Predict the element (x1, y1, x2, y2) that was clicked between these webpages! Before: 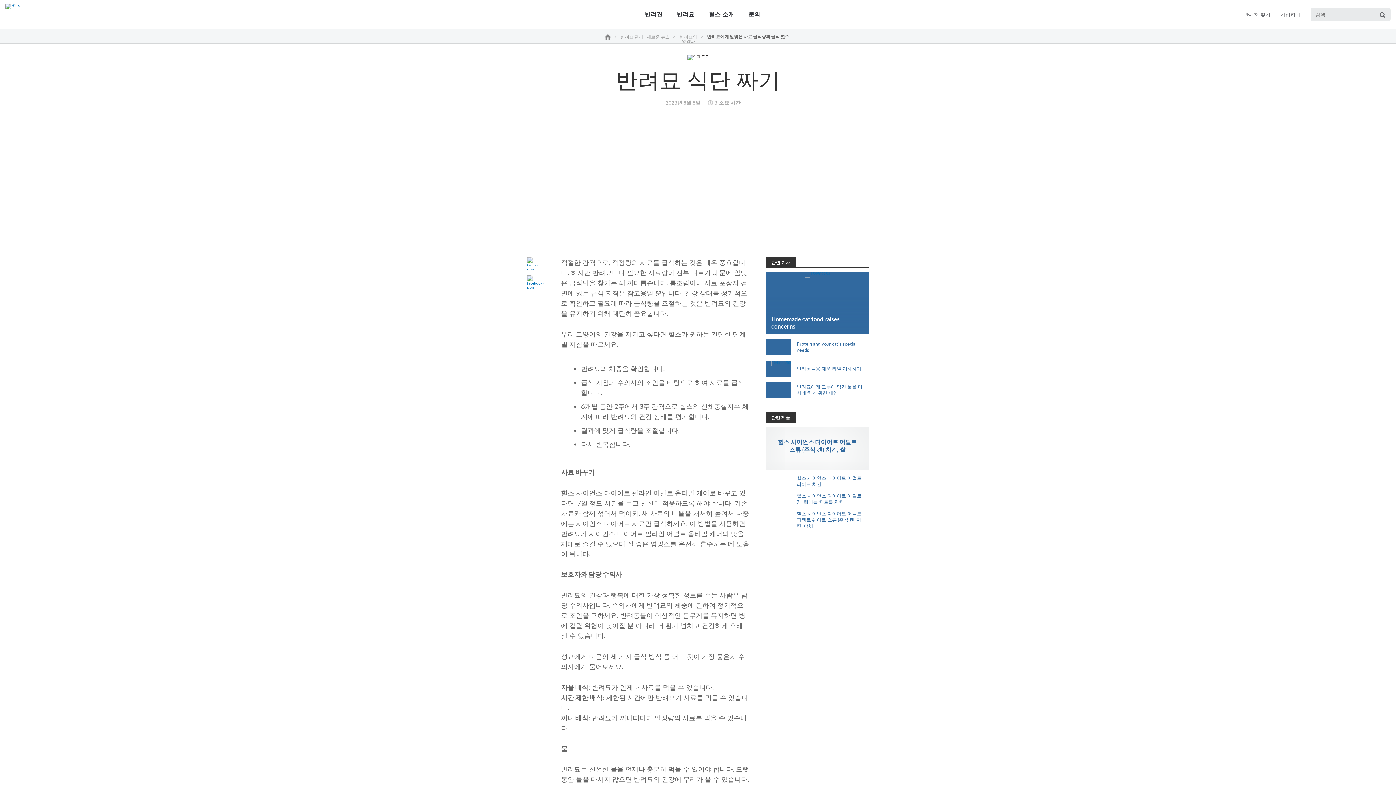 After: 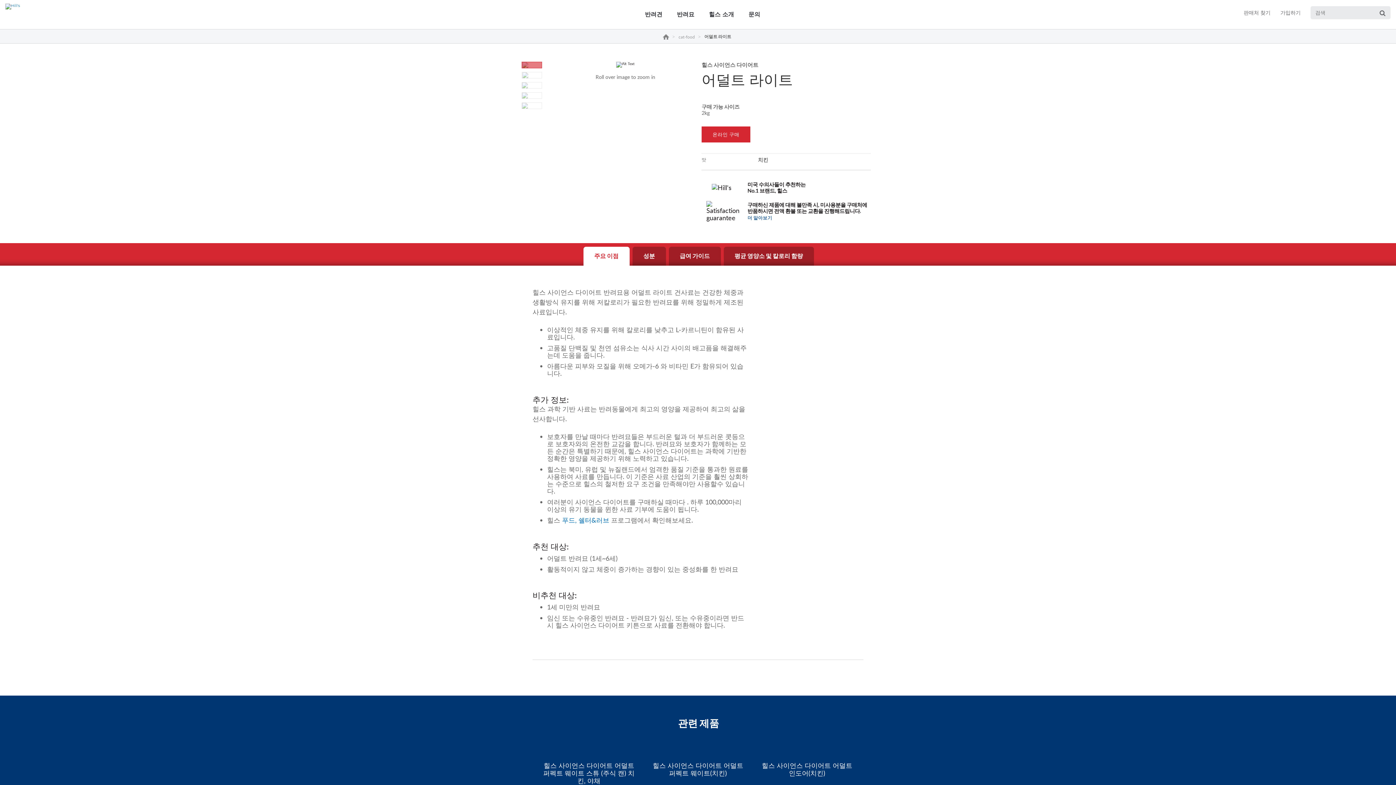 Action: bbox: (796, 475, 863, 487) label: 힐스 사이언스 다이어트 어덜트 라이트 치킨